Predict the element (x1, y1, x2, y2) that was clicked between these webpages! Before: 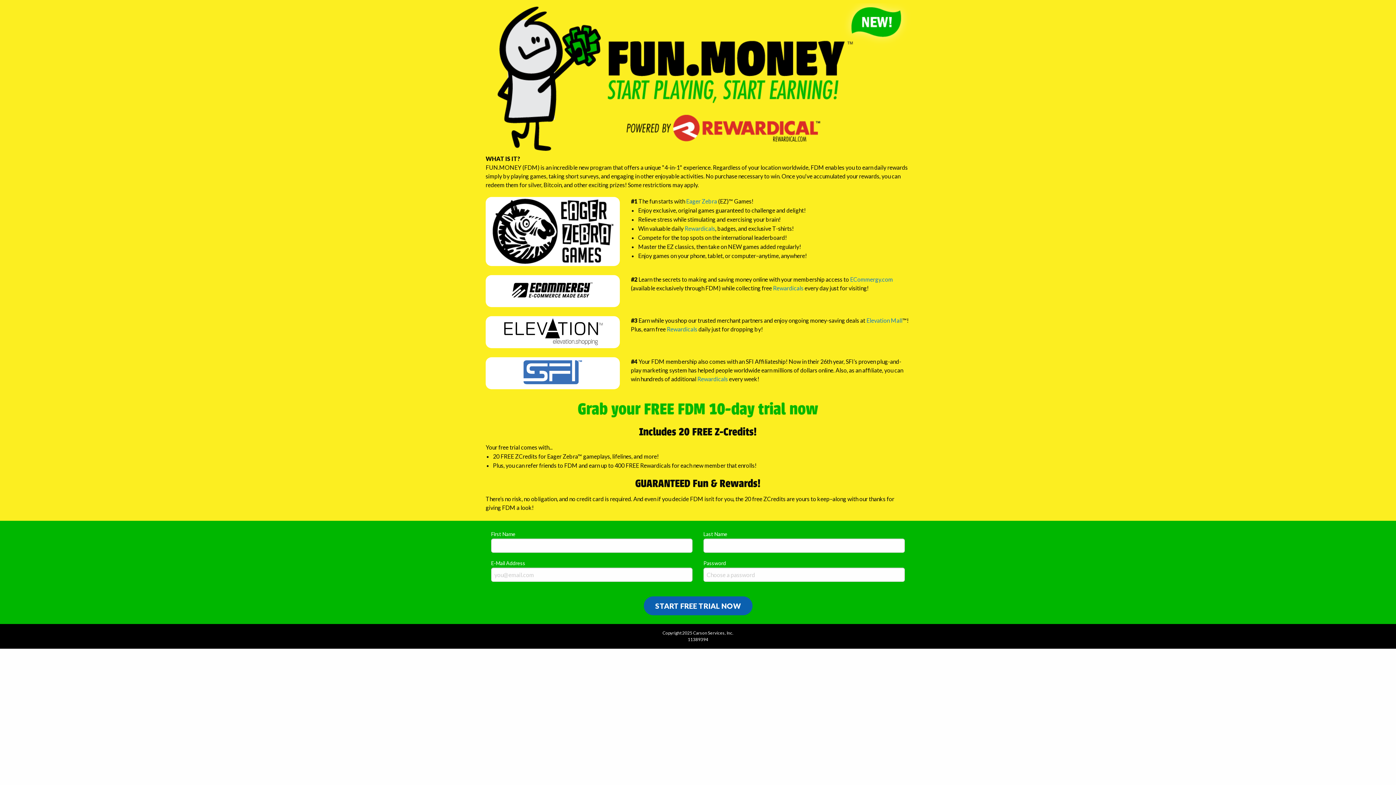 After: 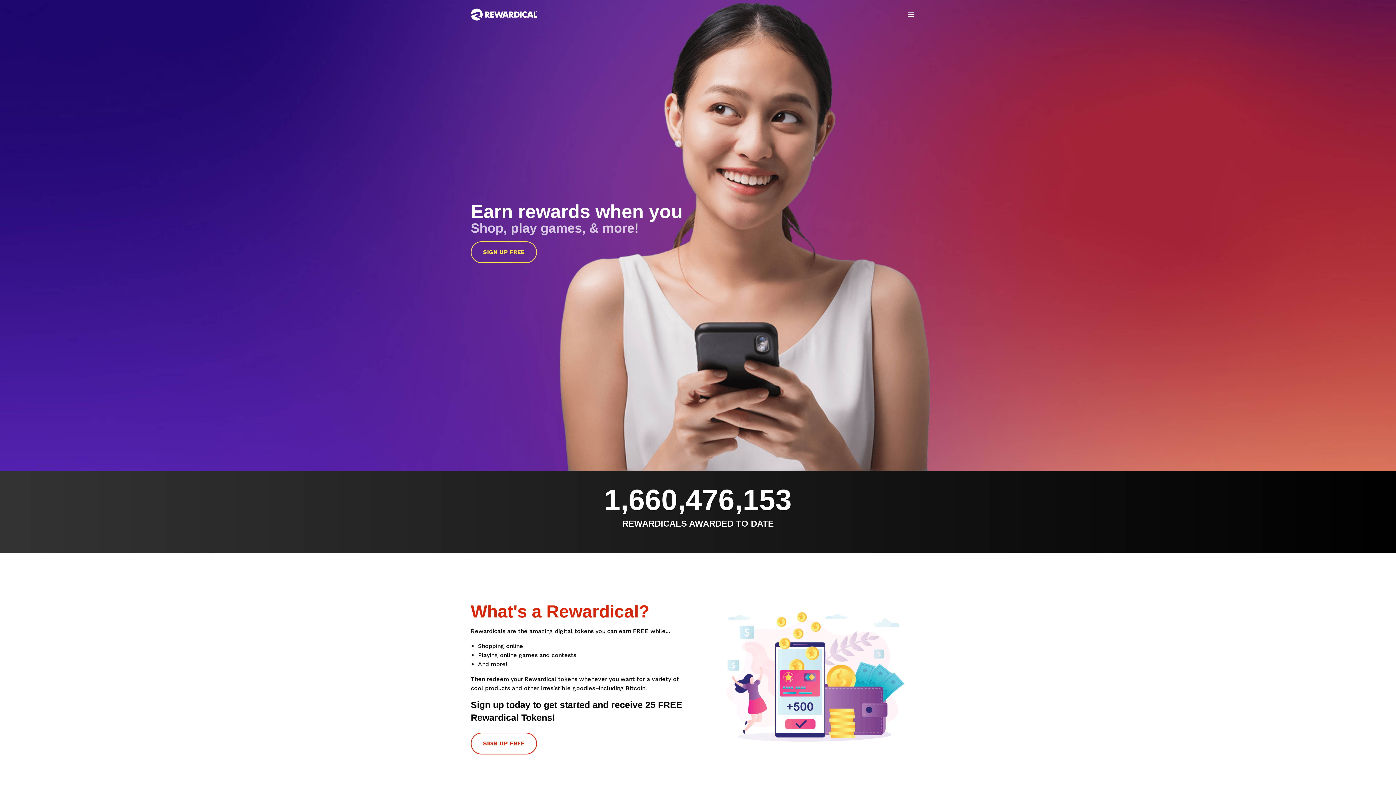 Action: label: Rewardicals bbox: (773, 284, 803, 291)